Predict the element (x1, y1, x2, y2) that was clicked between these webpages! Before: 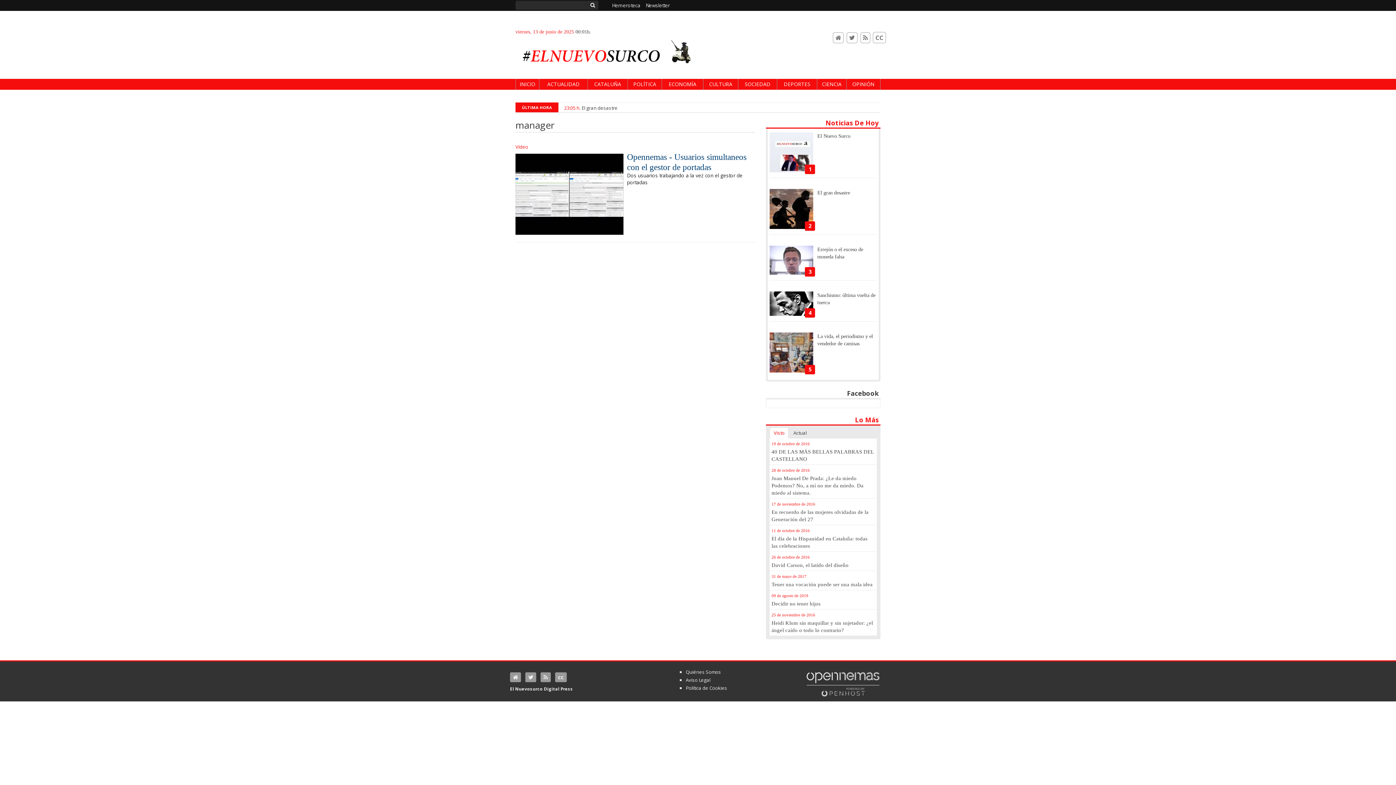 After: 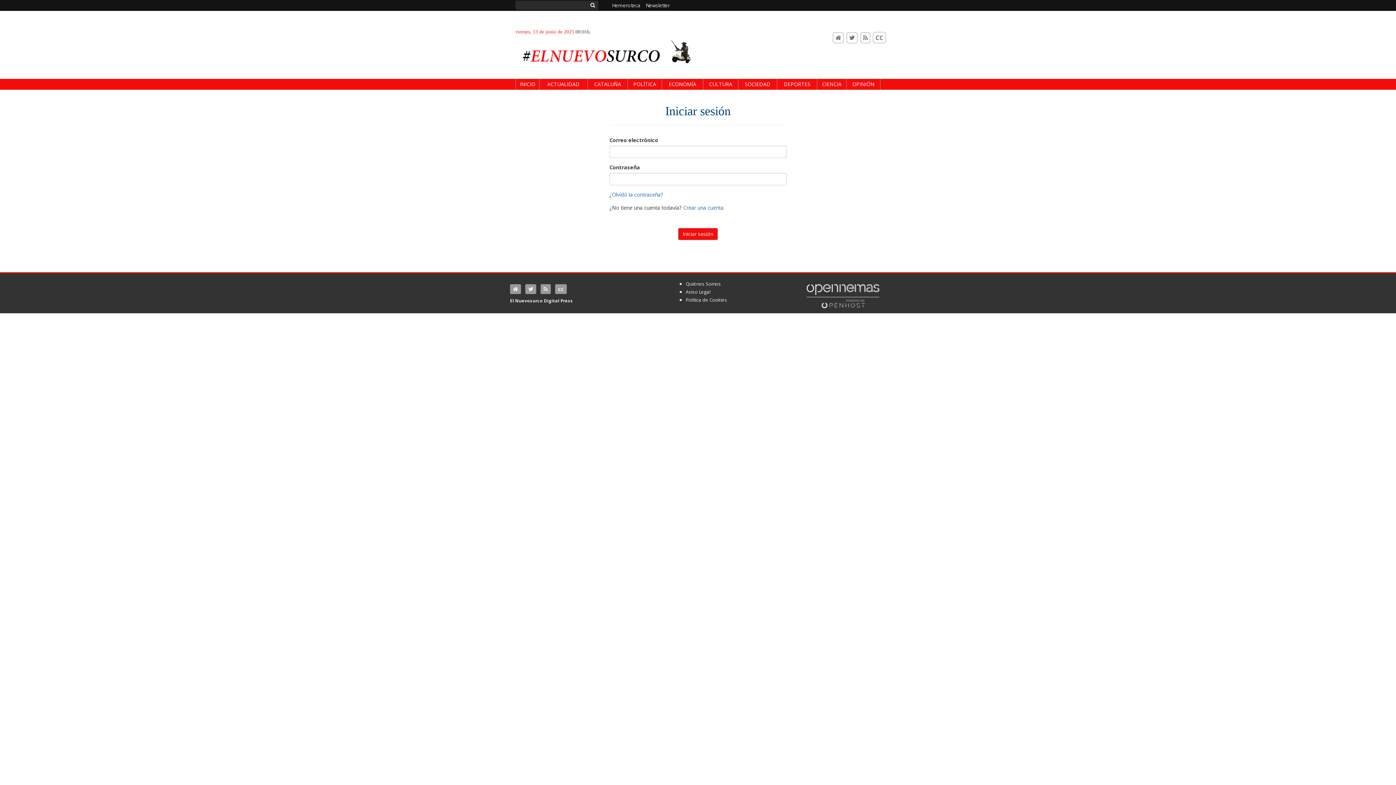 Action: bbox: (646, 2, 670, 8) label: Newsletter